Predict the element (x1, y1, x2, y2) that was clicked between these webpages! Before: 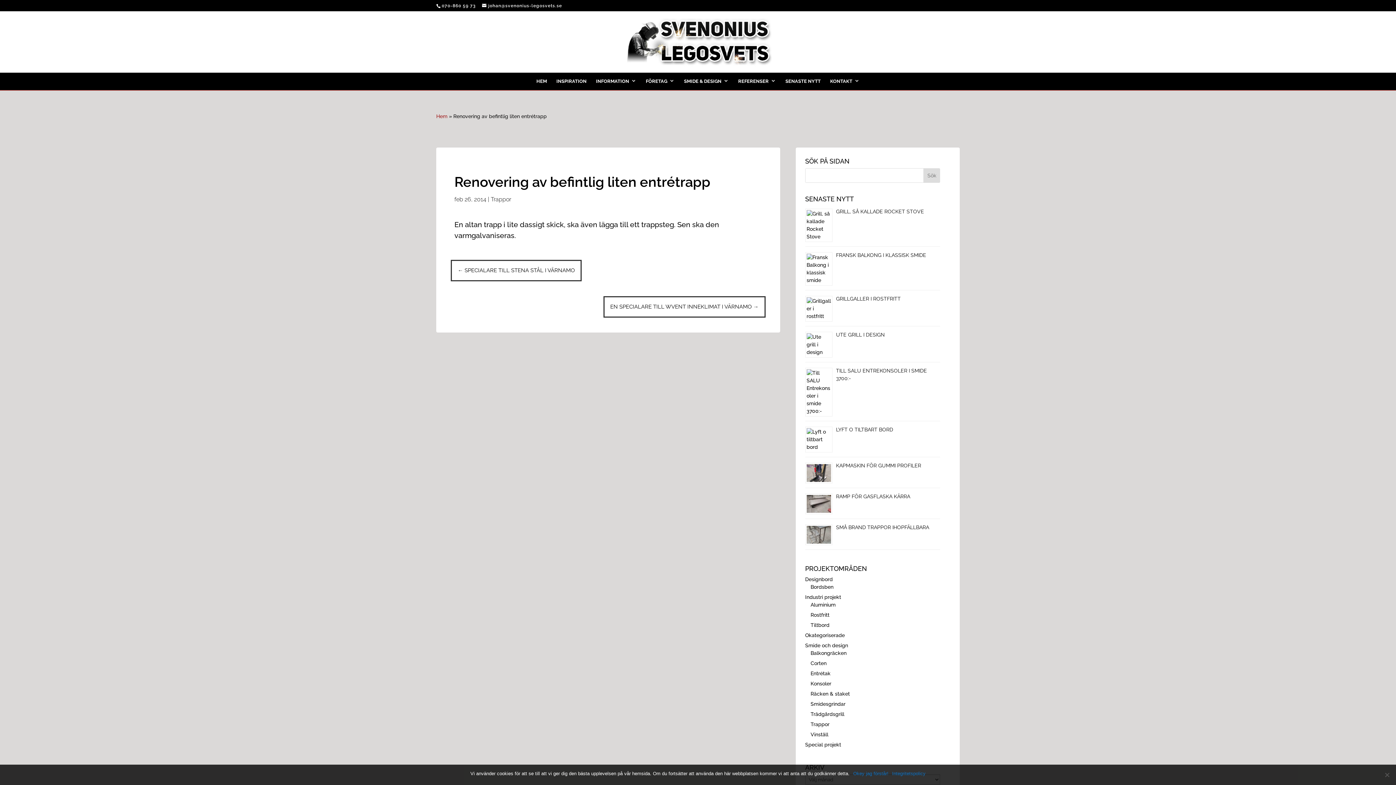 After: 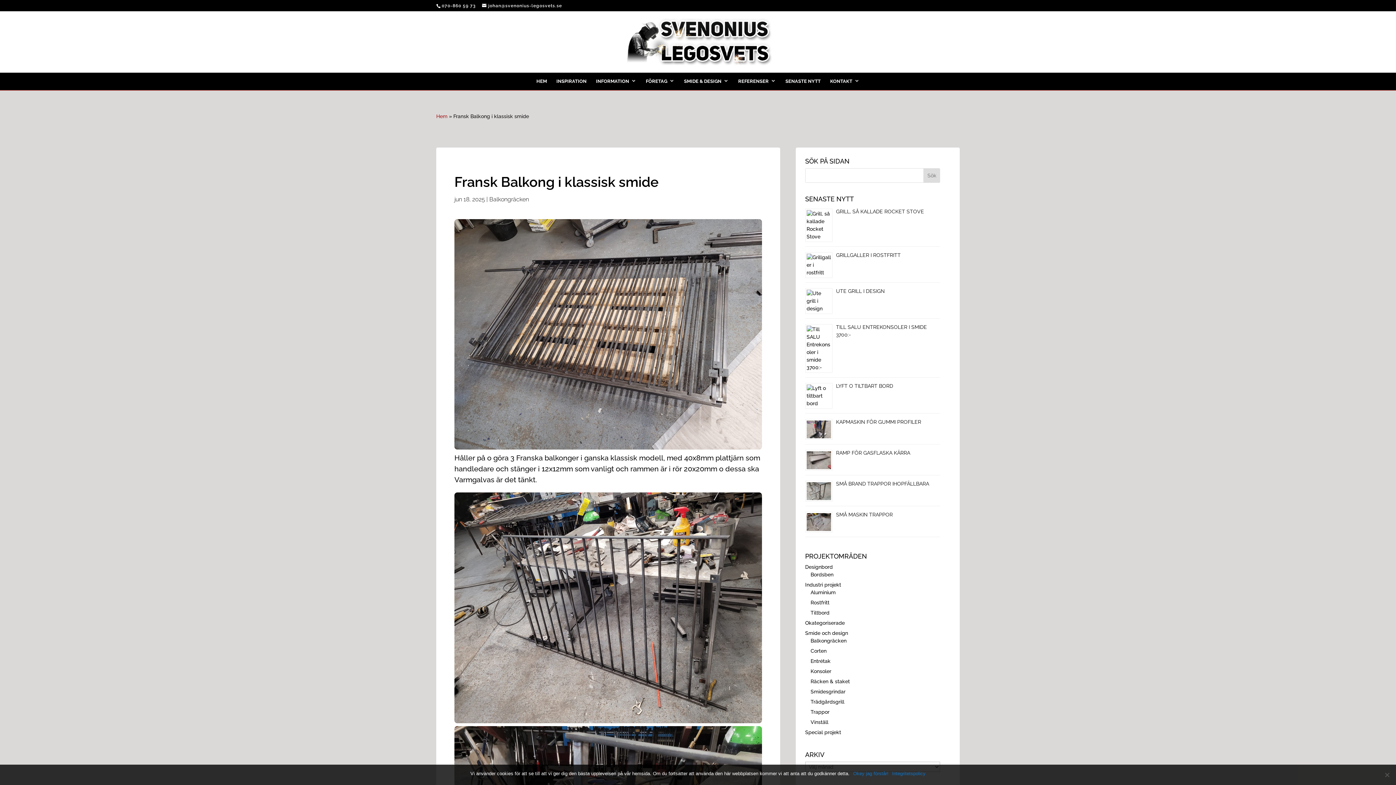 Action: label: FRANSK BALKONG I KLASSISK SMIDE bbox: (836, 252, 926, 258)